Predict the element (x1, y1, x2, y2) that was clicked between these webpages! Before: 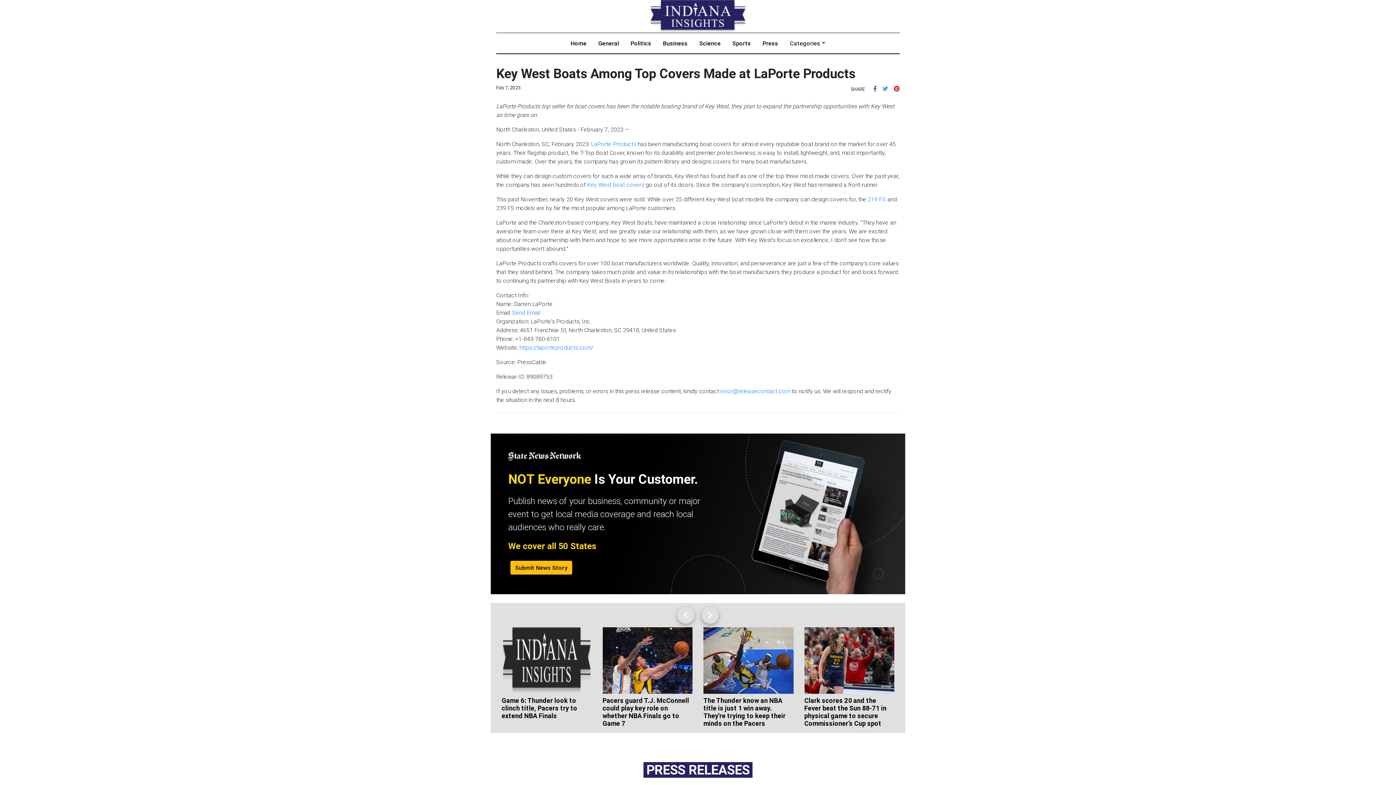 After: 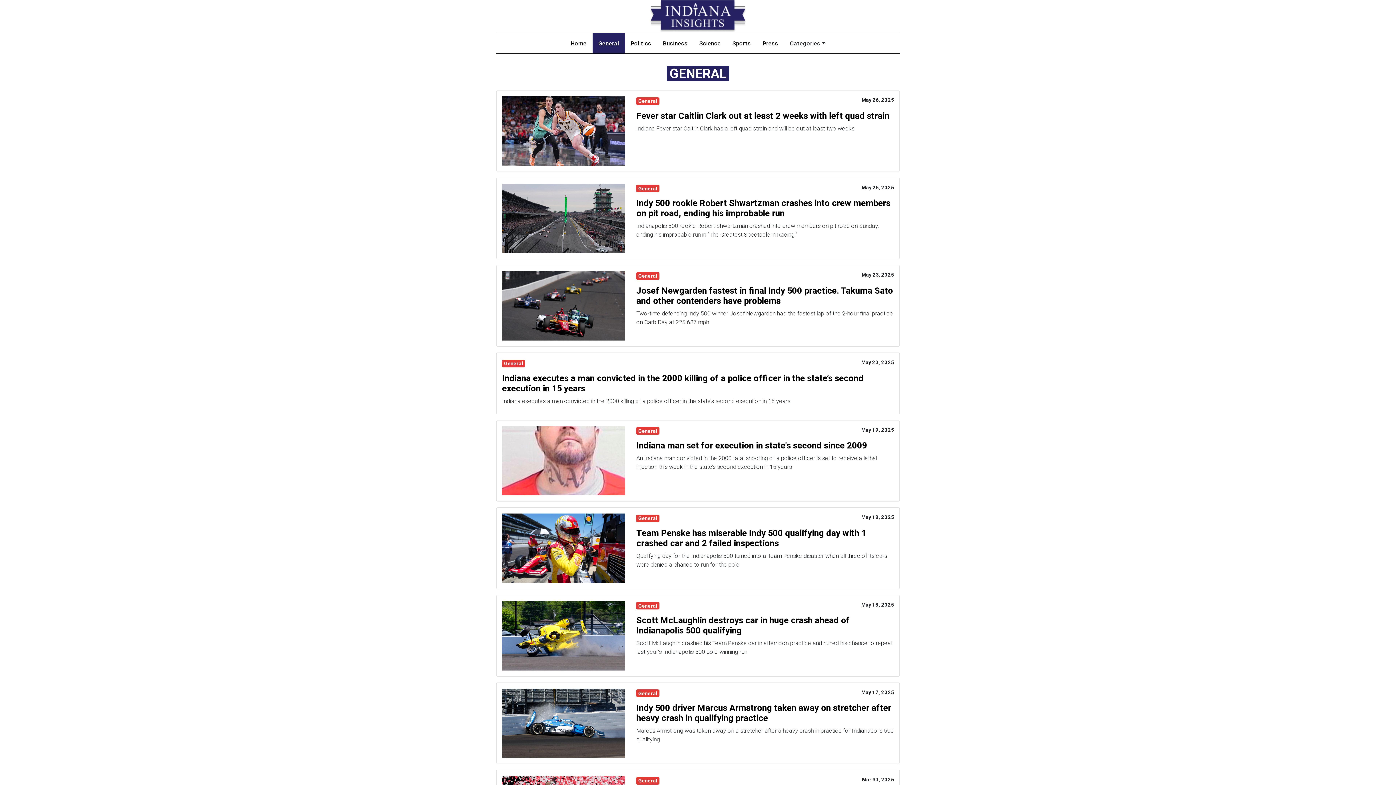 Action: bbox: (592, 33, 624, 53) label: General